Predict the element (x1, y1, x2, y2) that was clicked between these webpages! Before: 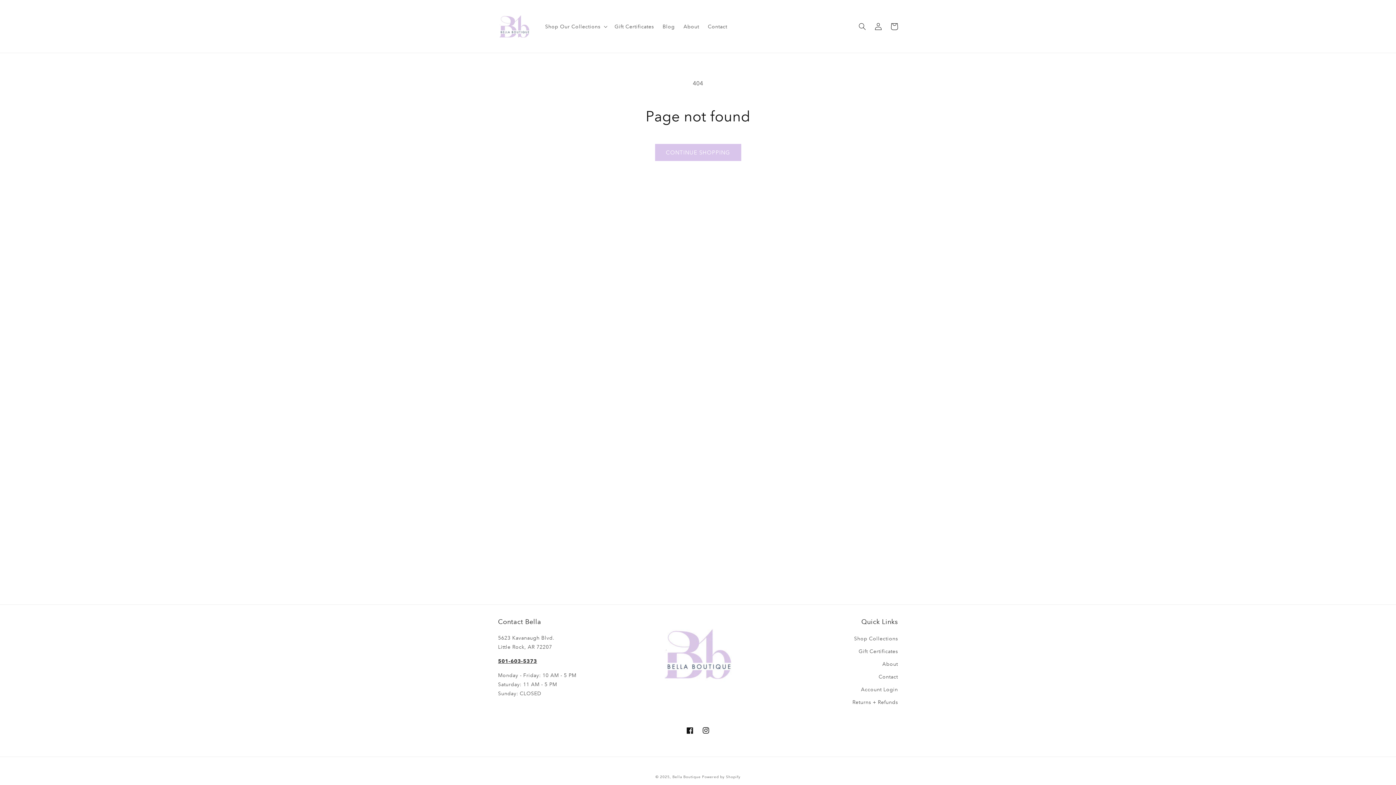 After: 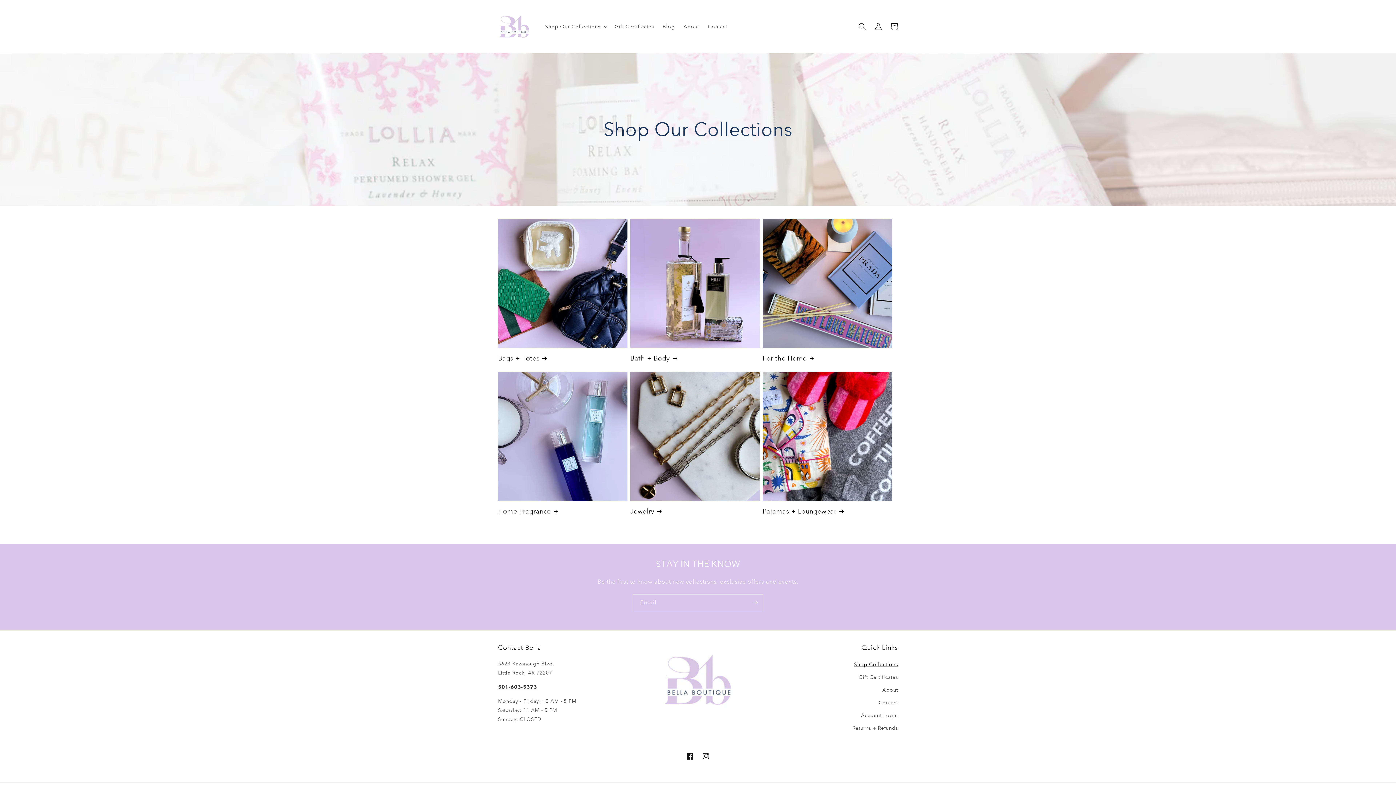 Action: label: Shop Collections bbox: (854, 634, 898, 645)